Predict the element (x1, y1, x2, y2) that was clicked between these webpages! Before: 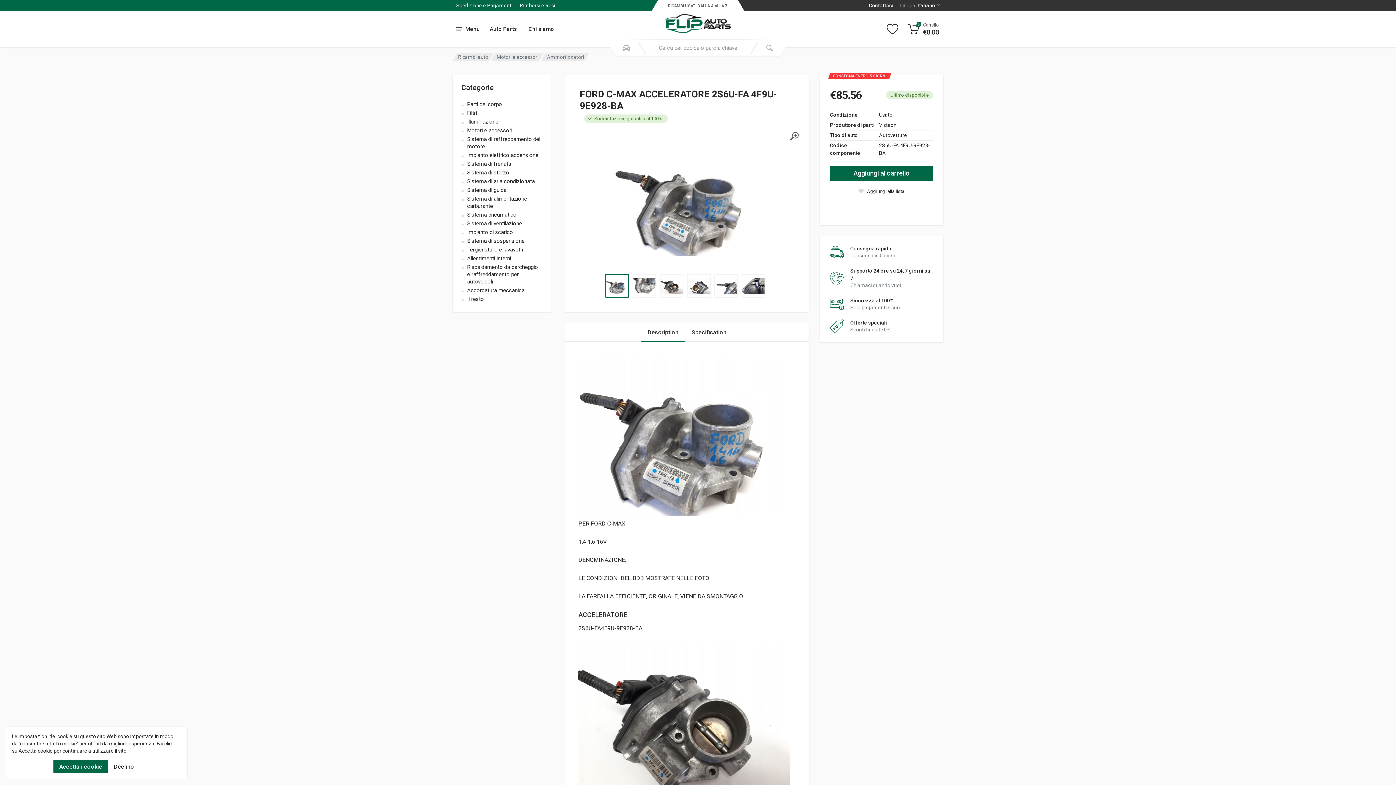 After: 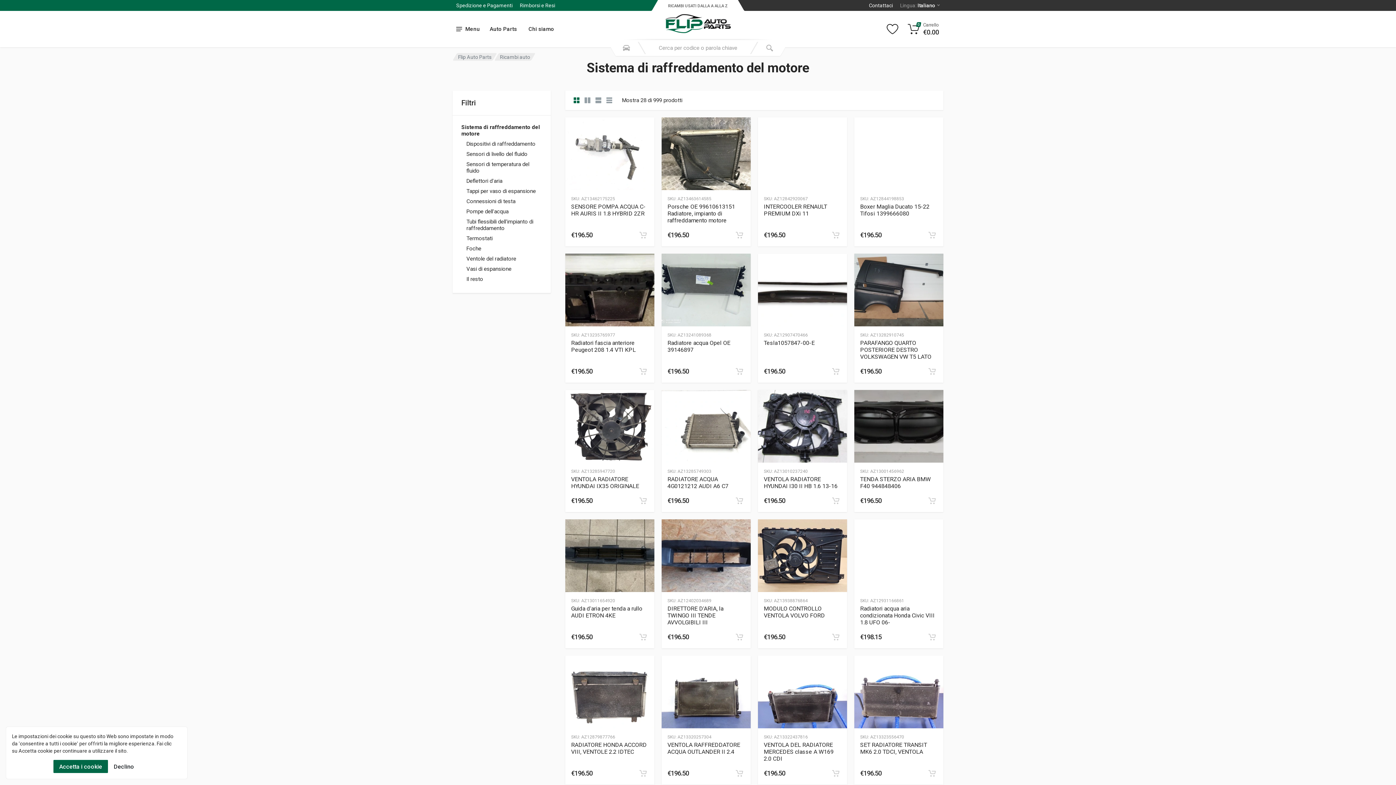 Action: bbox: (467, 134, 542, 150) label: name